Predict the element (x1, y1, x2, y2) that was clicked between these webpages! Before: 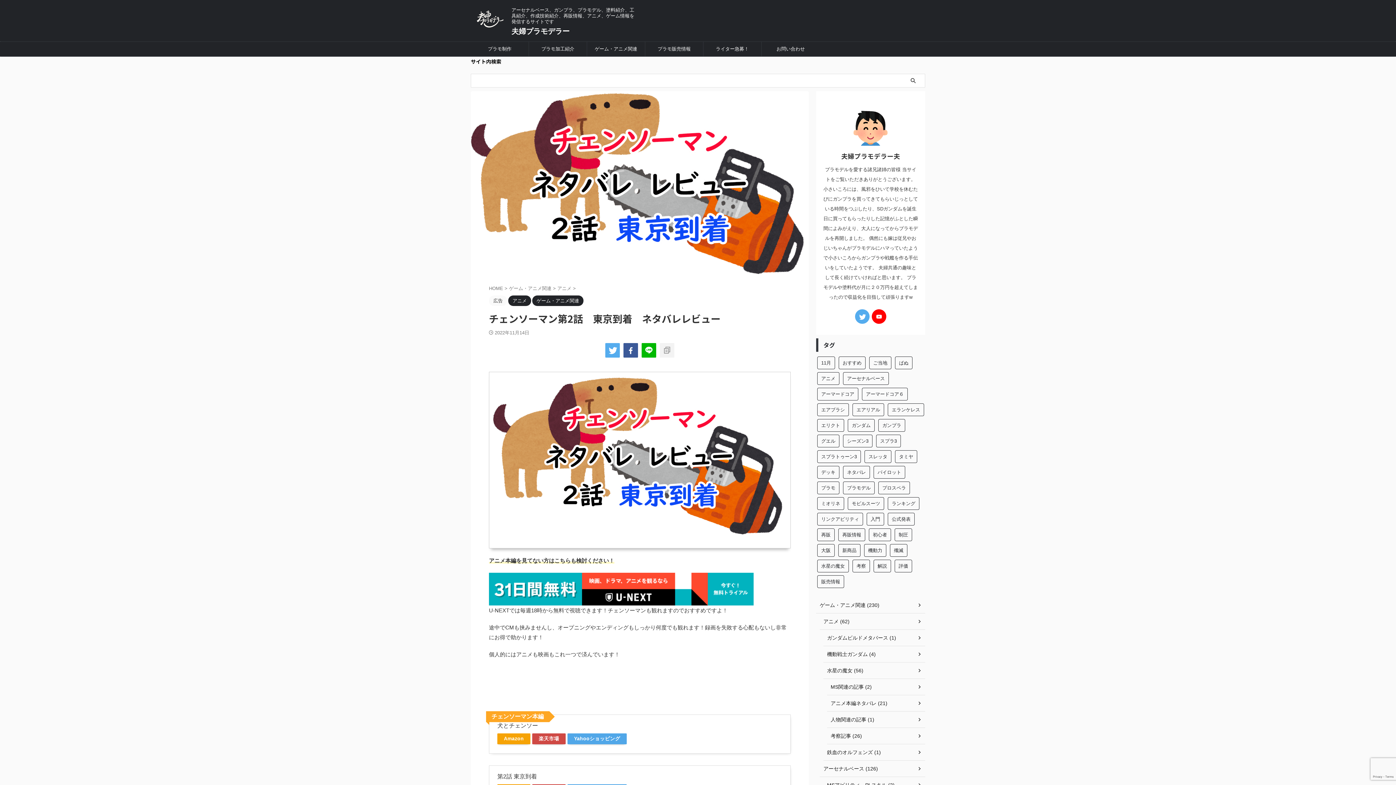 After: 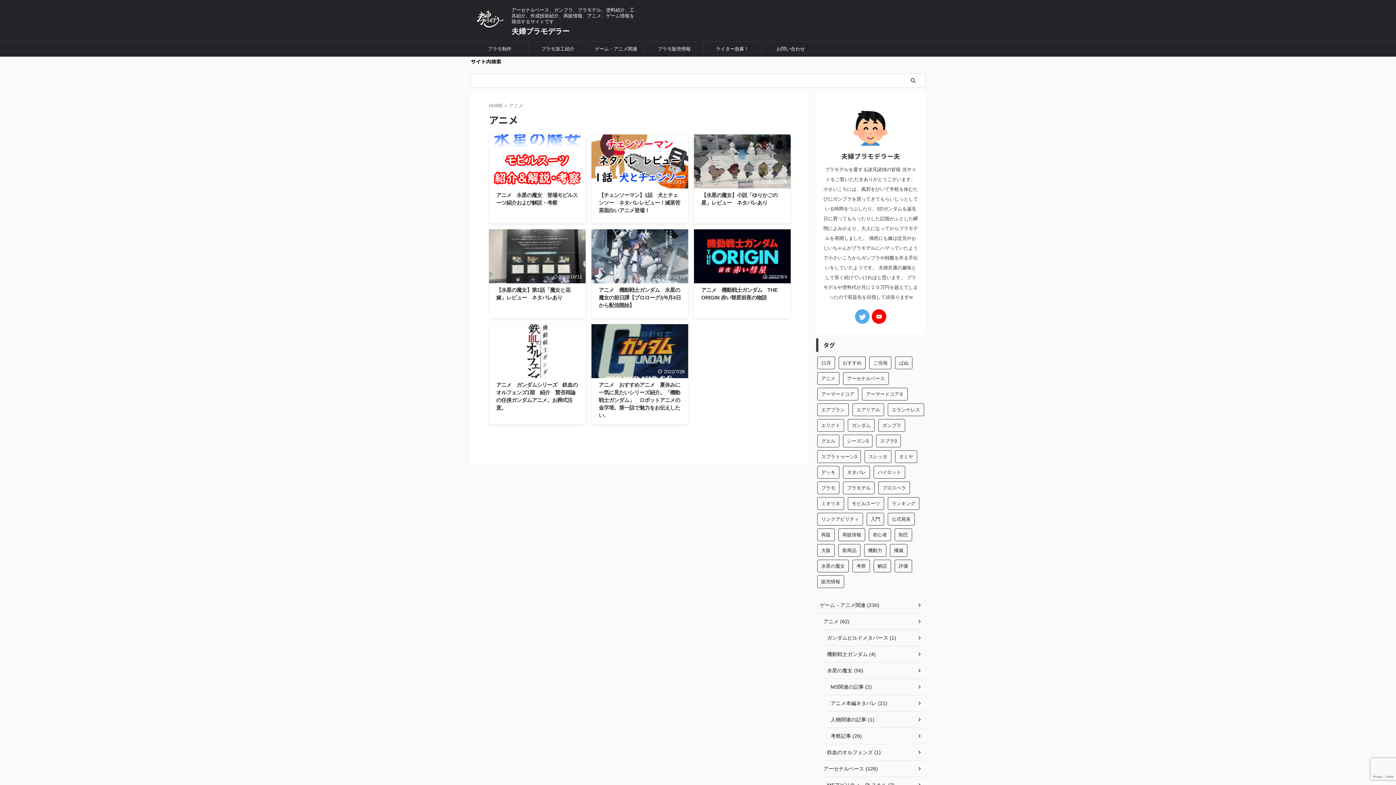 Action: bbox: (817, 372, 839, 385) label: アニメ (8個の項目)